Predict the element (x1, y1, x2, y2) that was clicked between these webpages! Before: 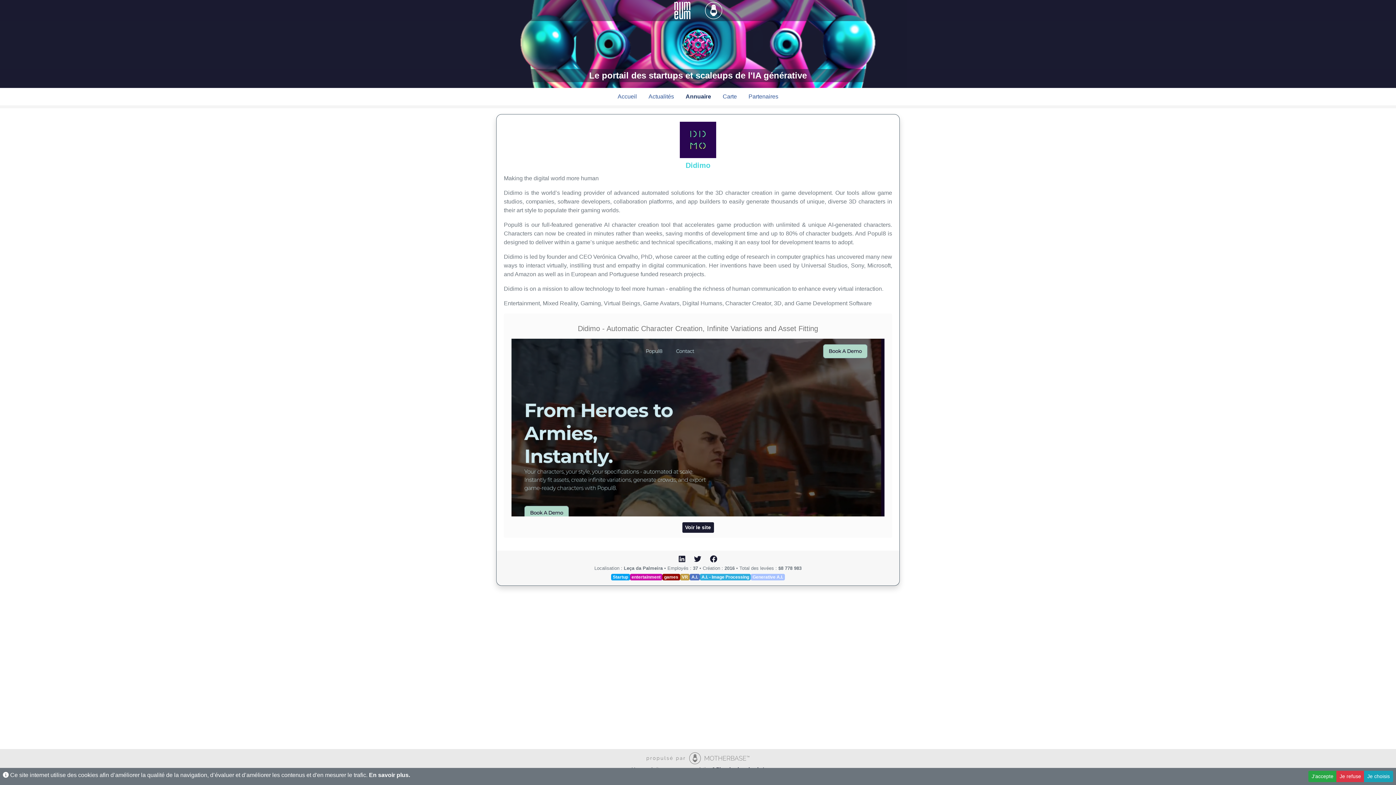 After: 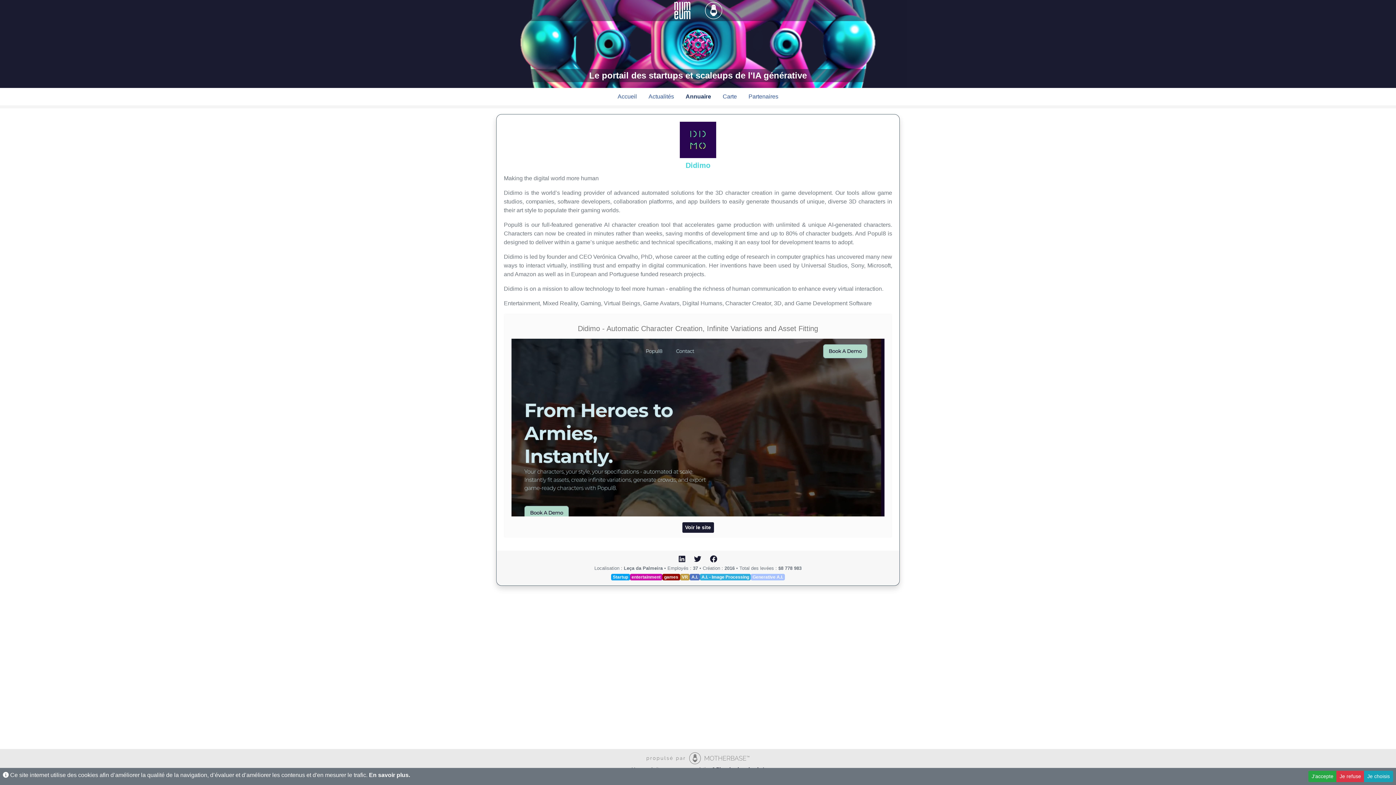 Action: label: games bbox: (662, 574, 680, 580)